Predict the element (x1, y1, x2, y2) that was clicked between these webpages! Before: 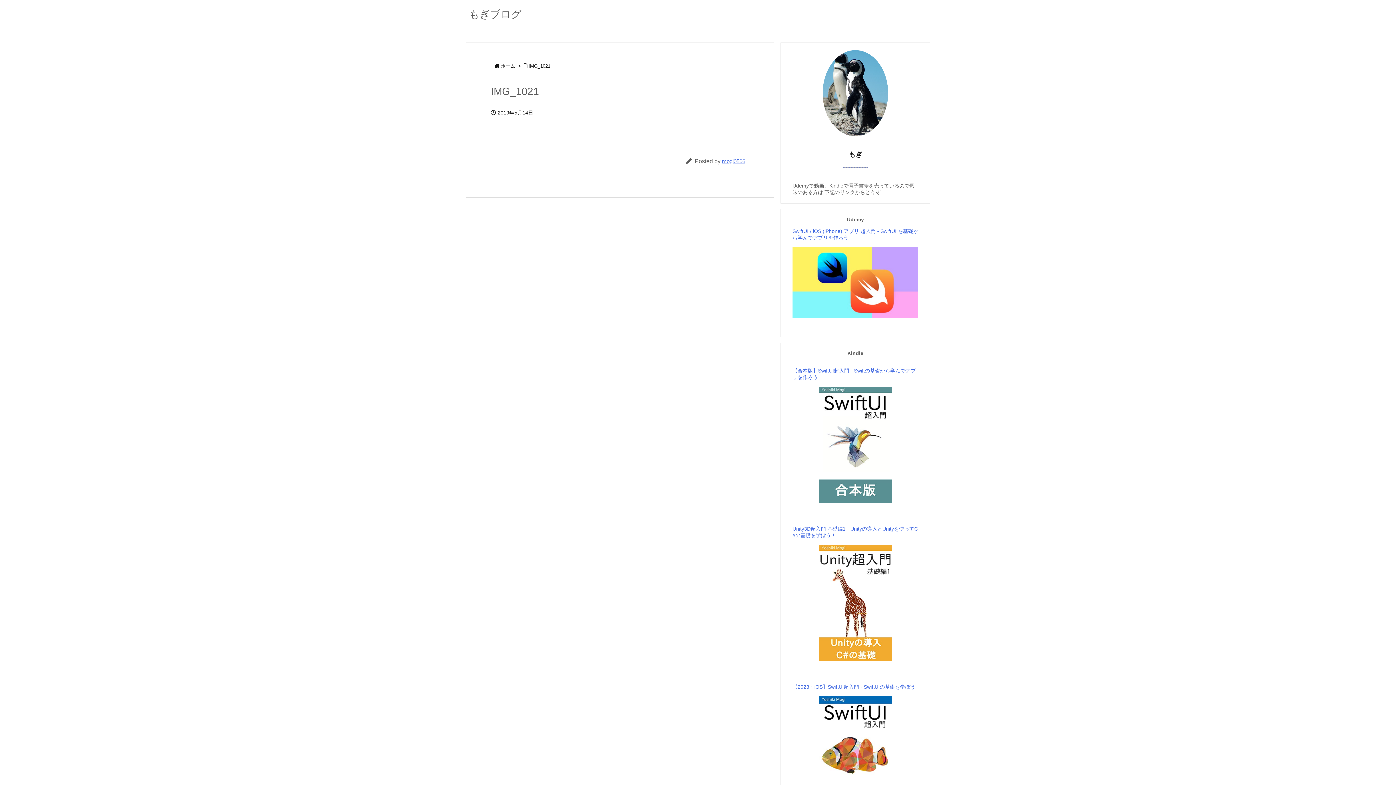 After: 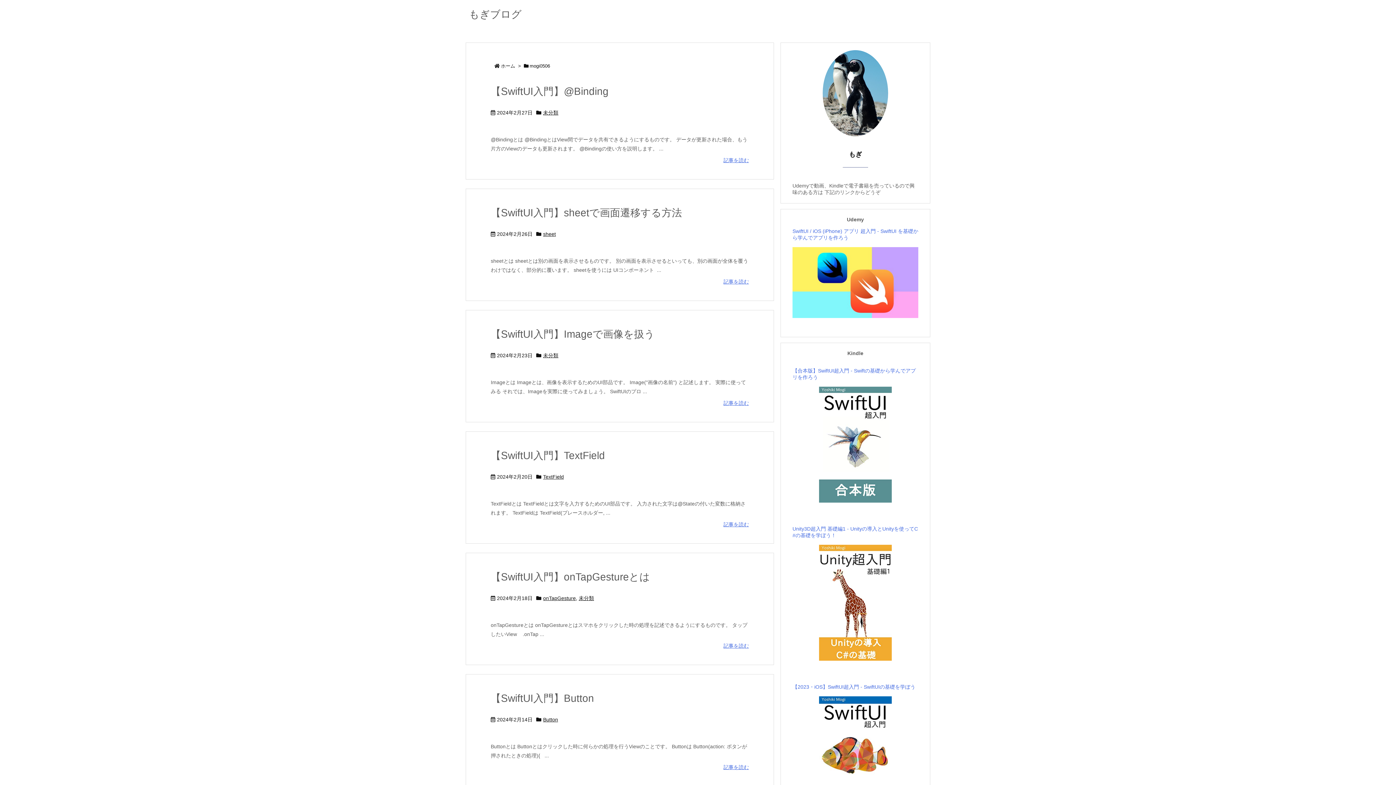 Action: bbox: (722, 158, 745, 164) label: mogi0506